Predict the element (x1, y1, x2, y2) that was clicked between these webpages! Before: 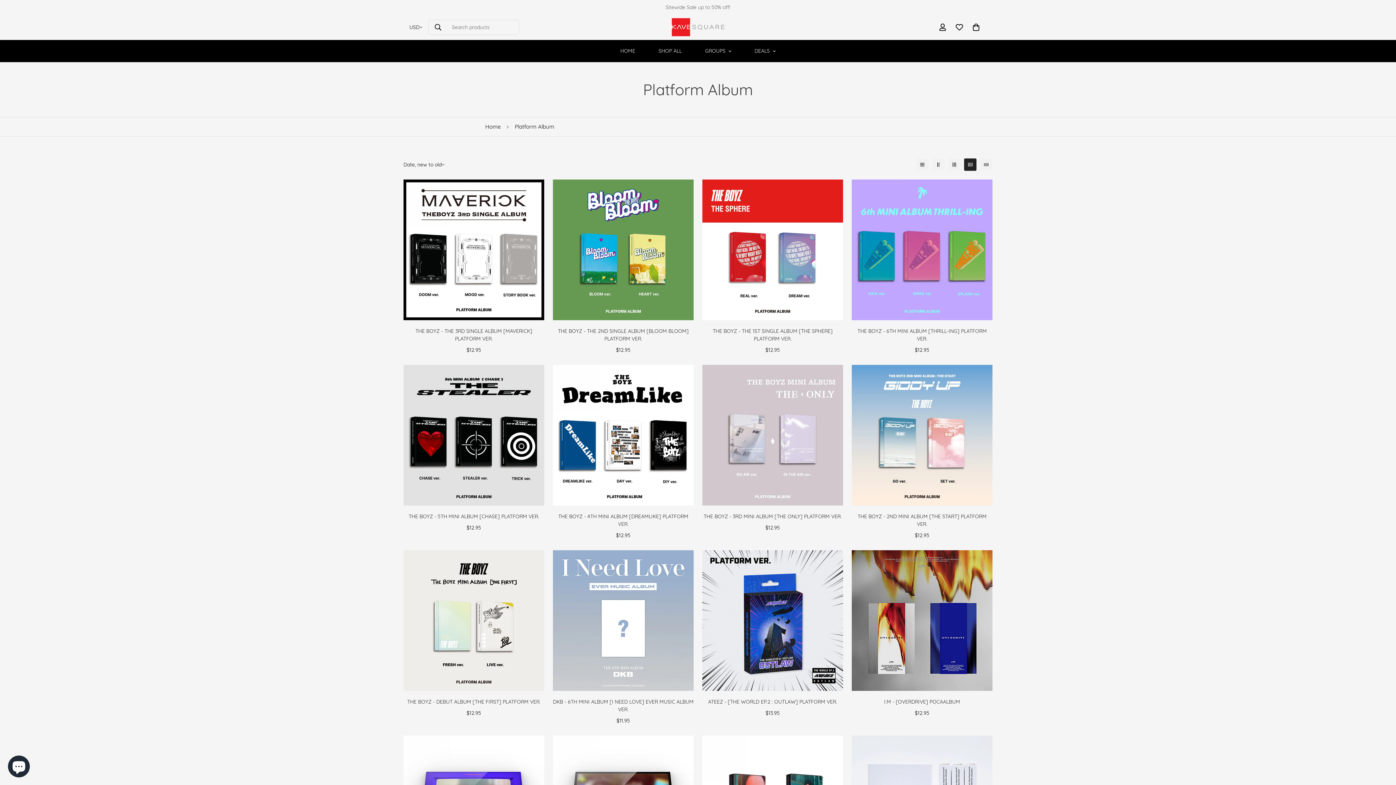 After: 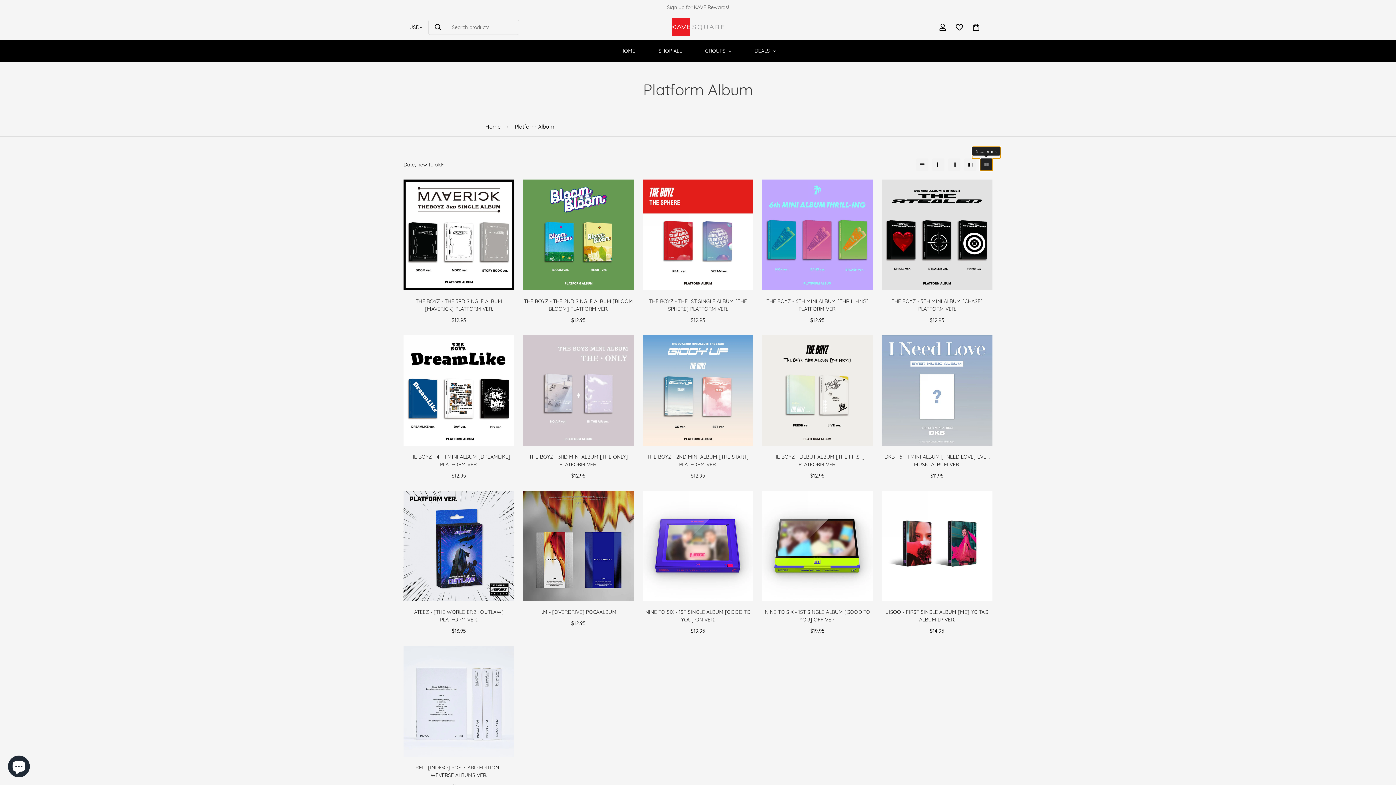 Action: bbox: (980, 158, 992, 170) label: 5-column